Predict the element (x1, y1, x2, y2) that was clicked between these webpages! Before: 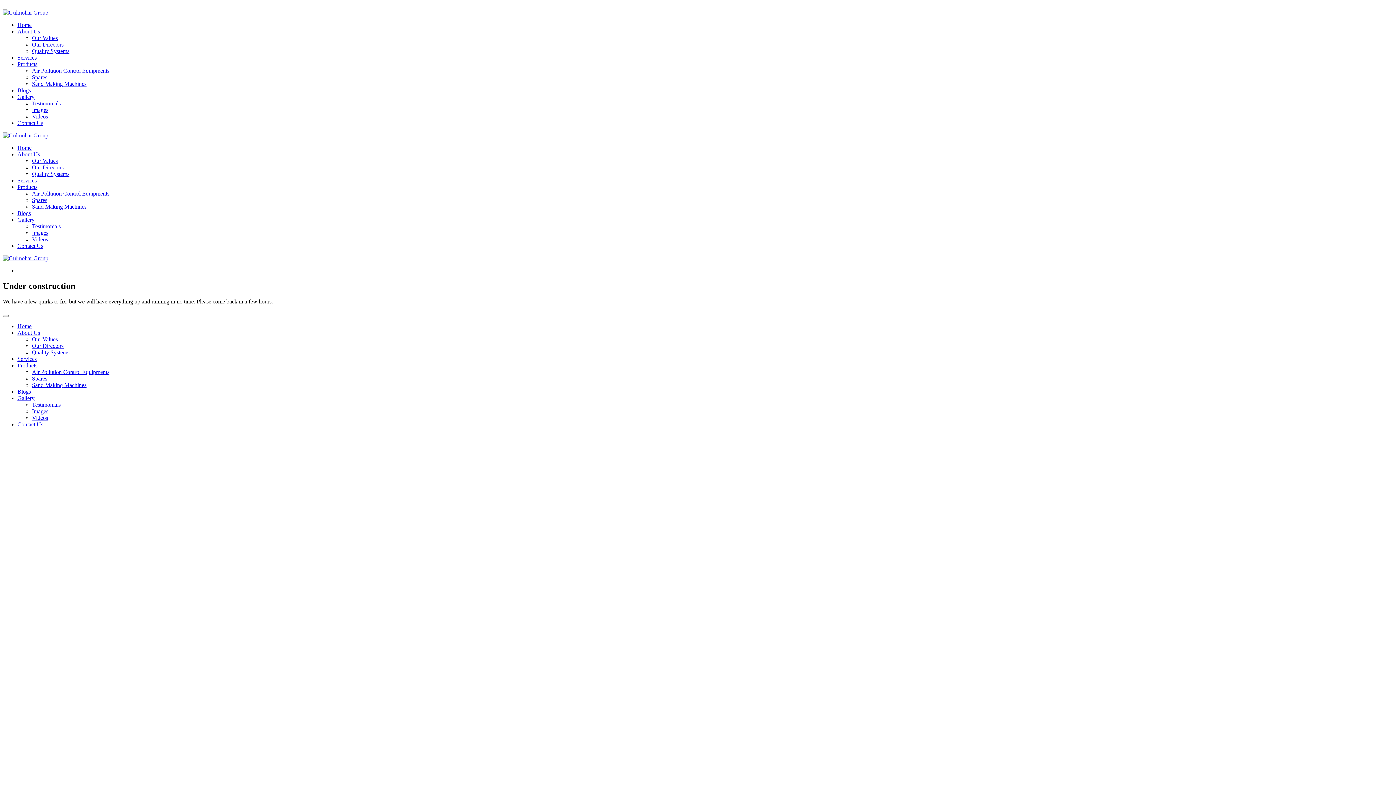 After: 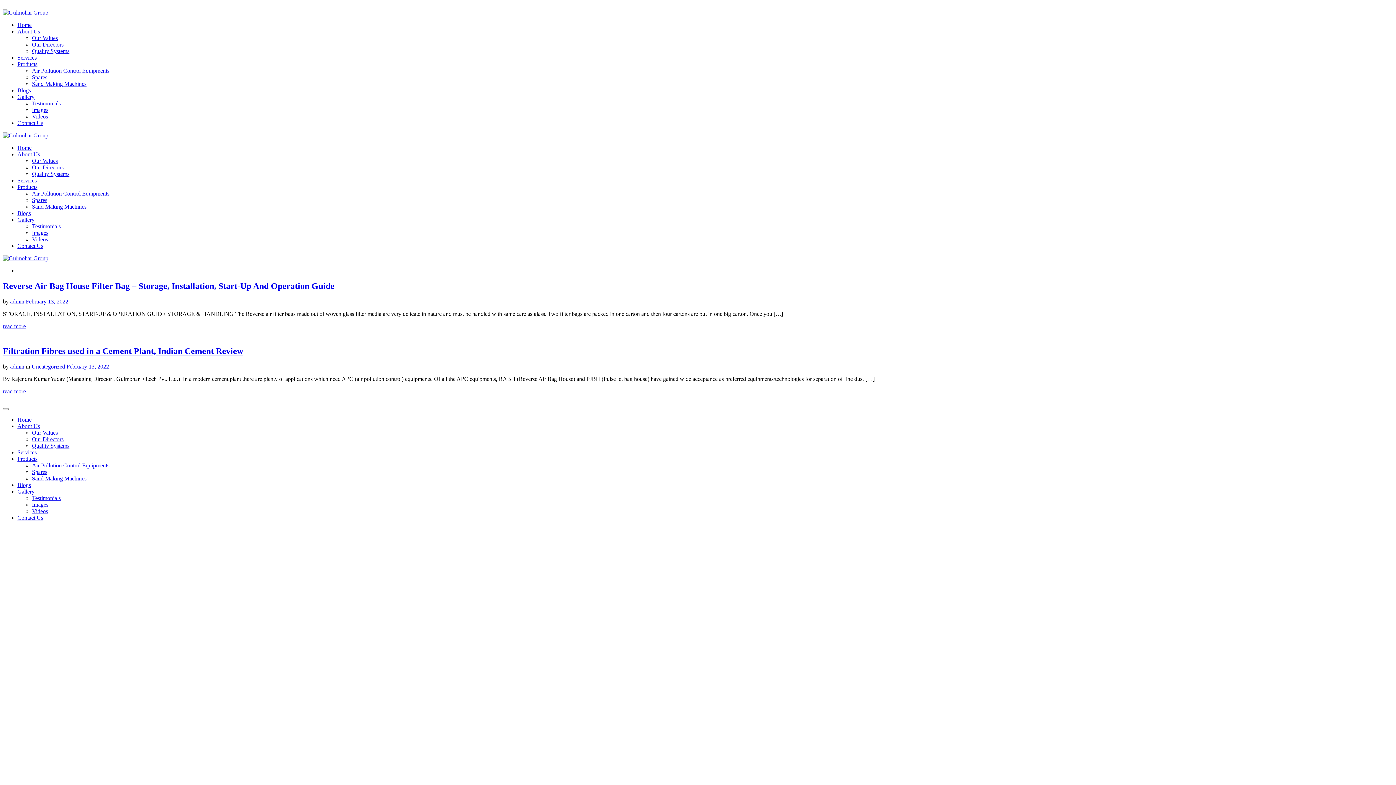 Action: label: Contact Us bbox: (17, 242, 43, 249)